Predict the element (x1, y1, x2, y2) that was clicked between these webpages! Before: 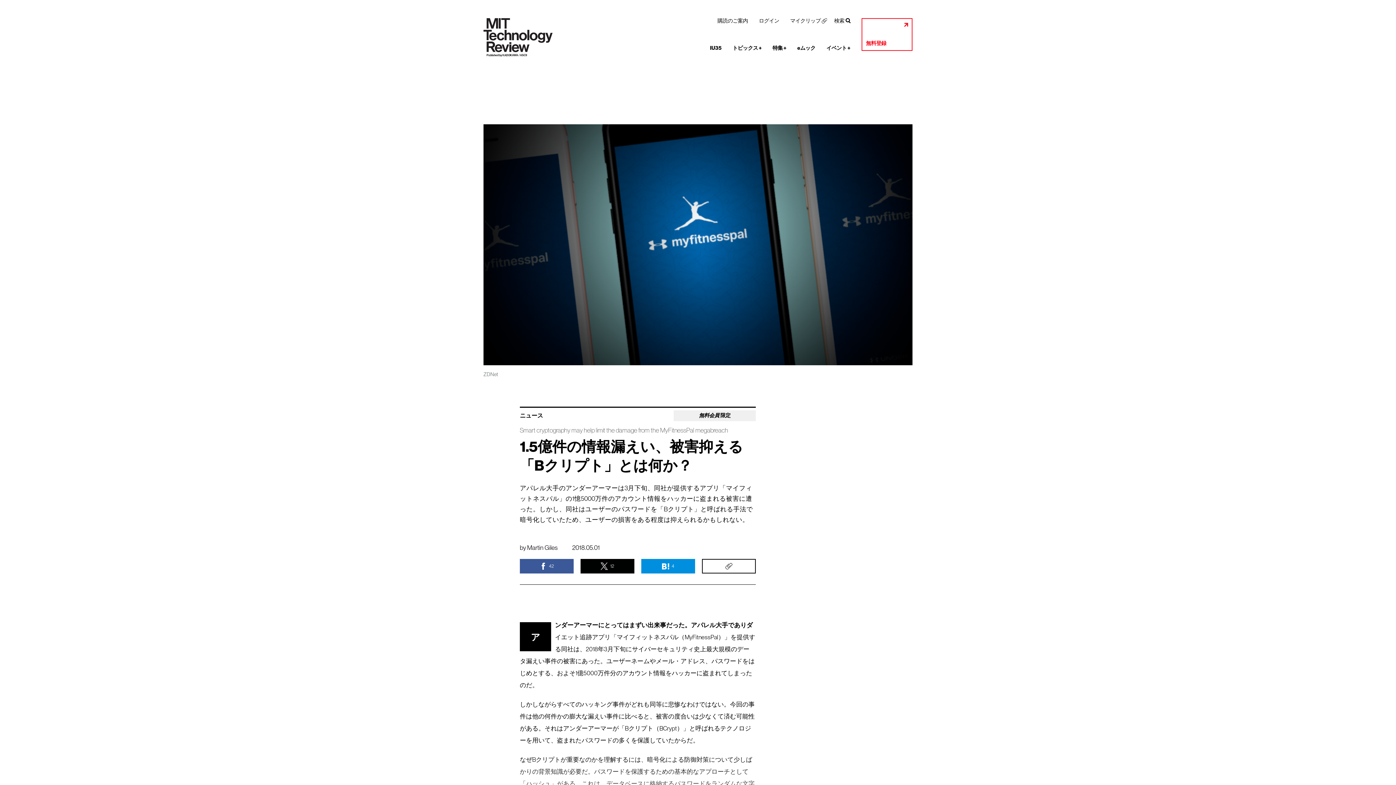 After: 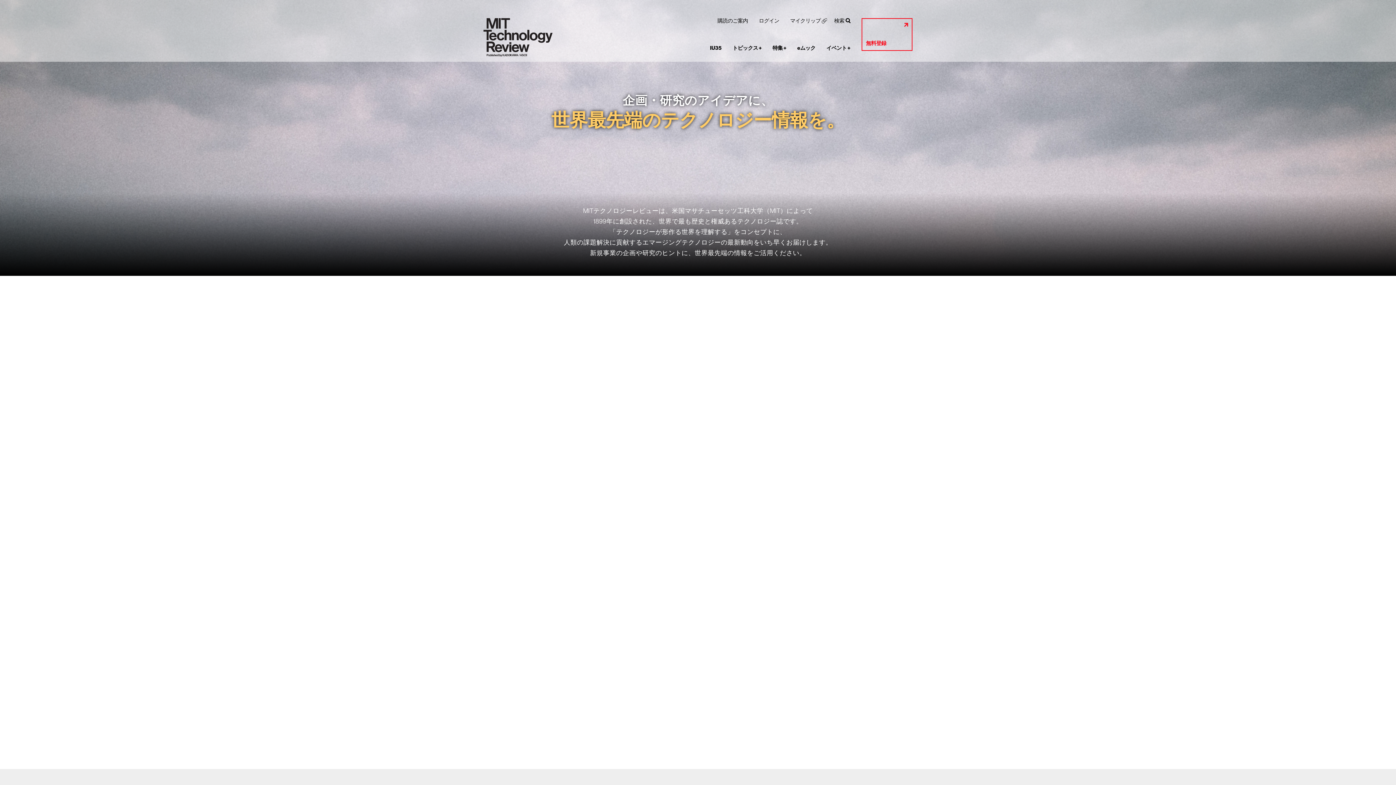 Action: bbox: (713, 14, 751, 27) label: 購読のご案内